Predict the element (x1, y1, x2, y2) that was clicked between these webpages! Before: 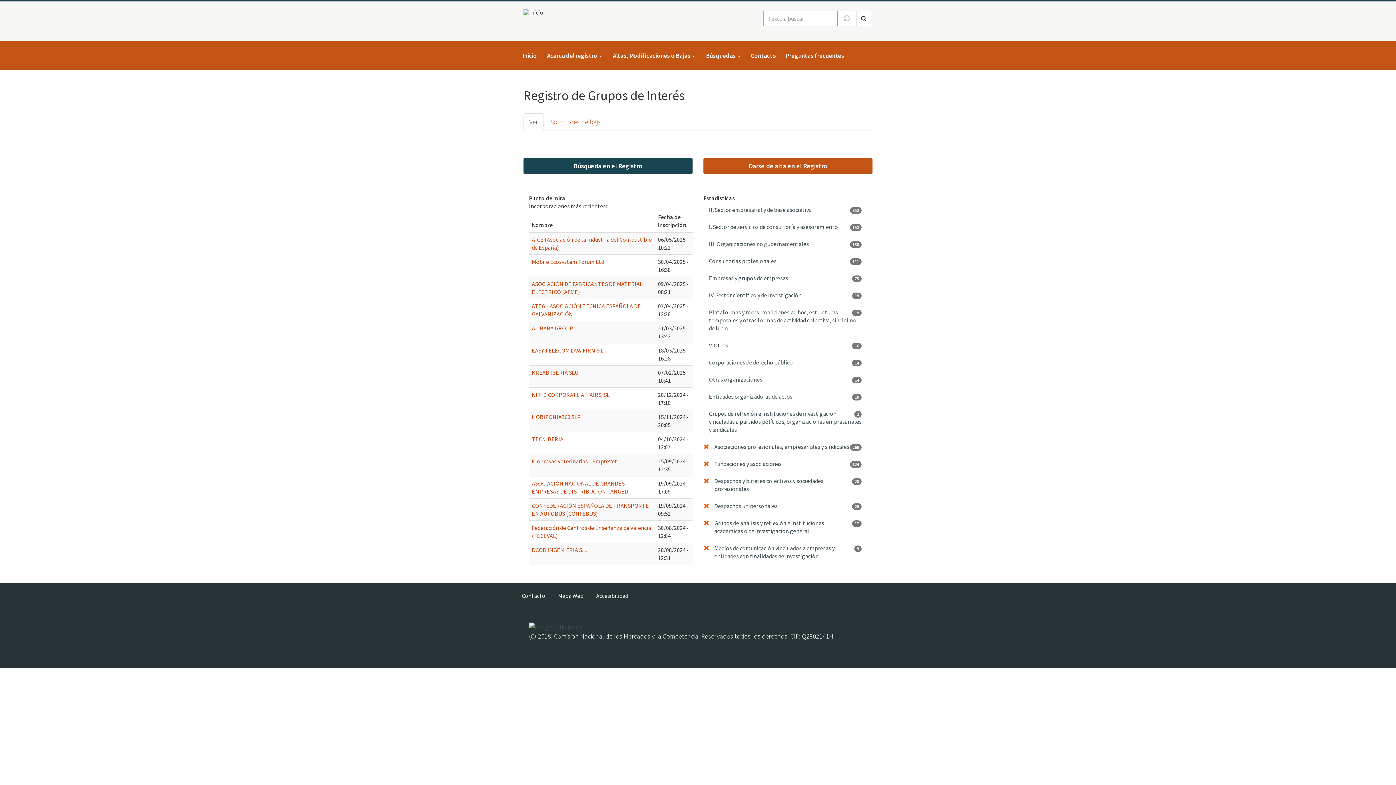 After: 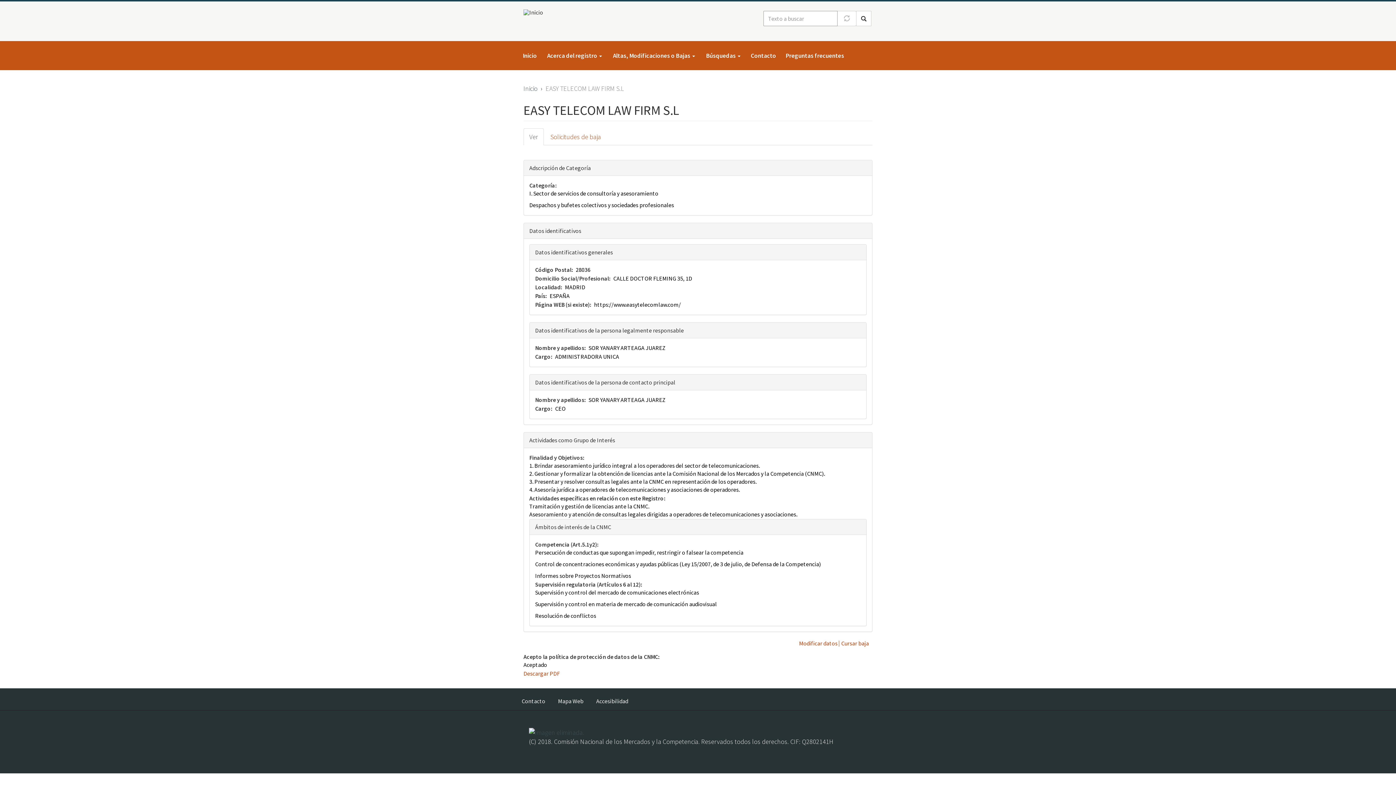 Action: bbox: (532, 346, 603, 354) label: EASY TELECOM LAW FIRM S.L